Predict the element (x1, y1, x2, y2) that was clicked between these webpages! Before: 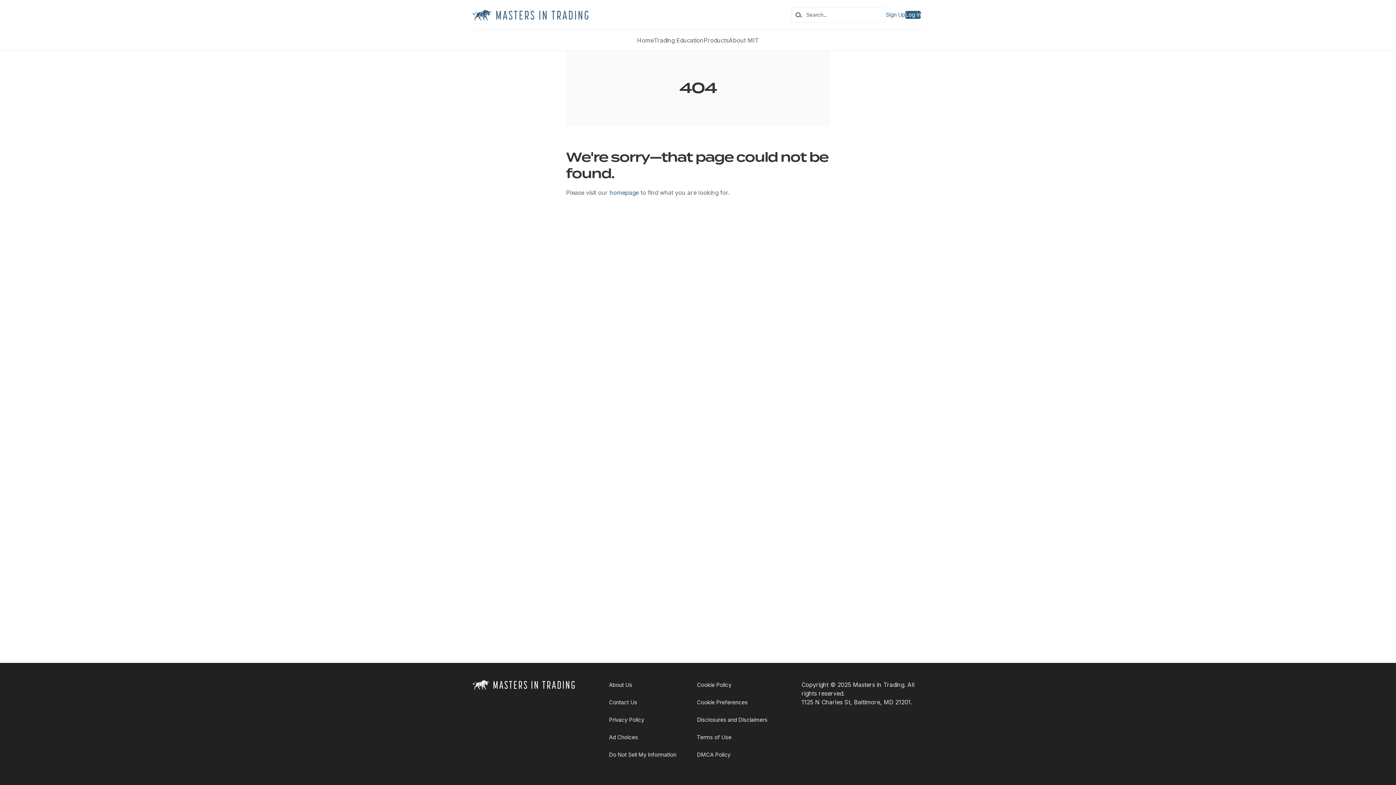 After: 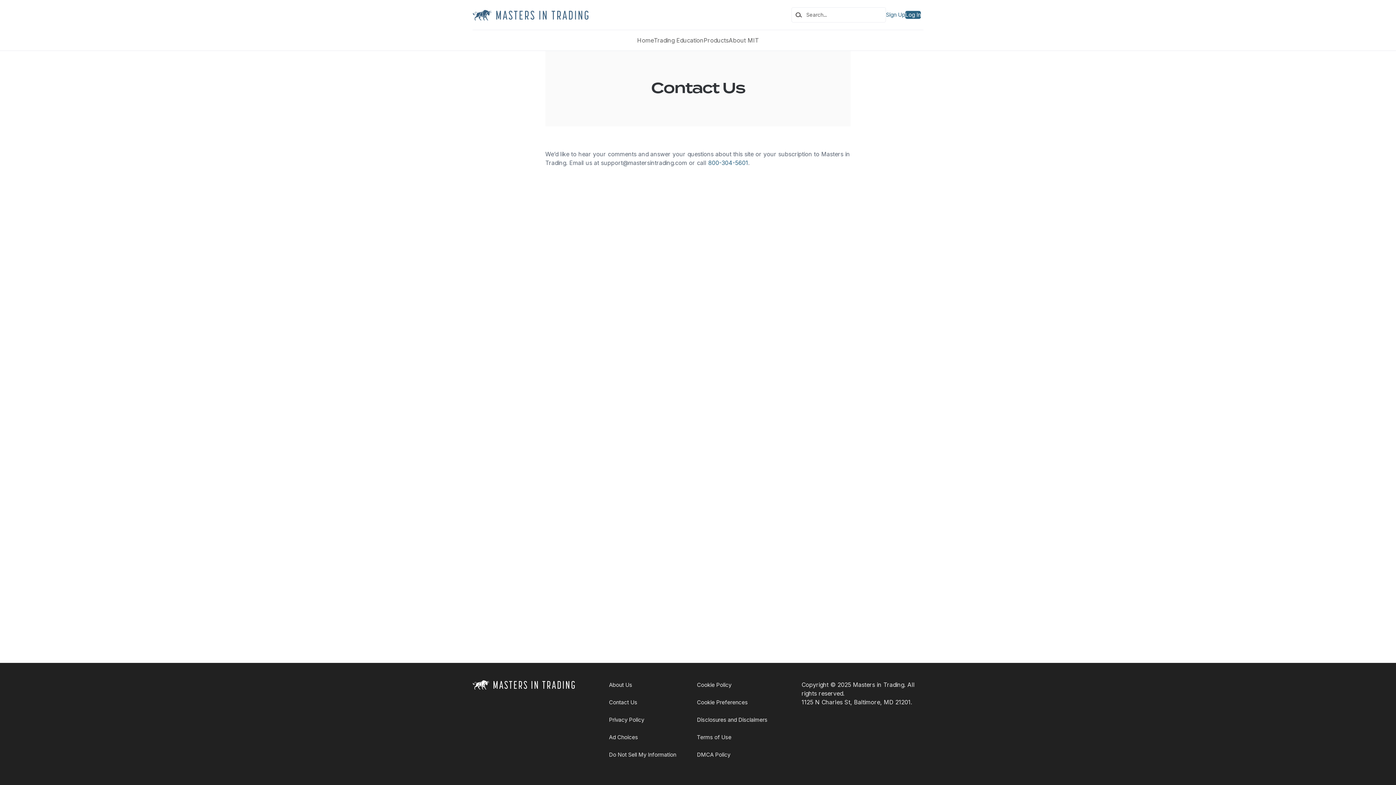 Action: bbox: (609, 699, 637, 706) label: Contact Us